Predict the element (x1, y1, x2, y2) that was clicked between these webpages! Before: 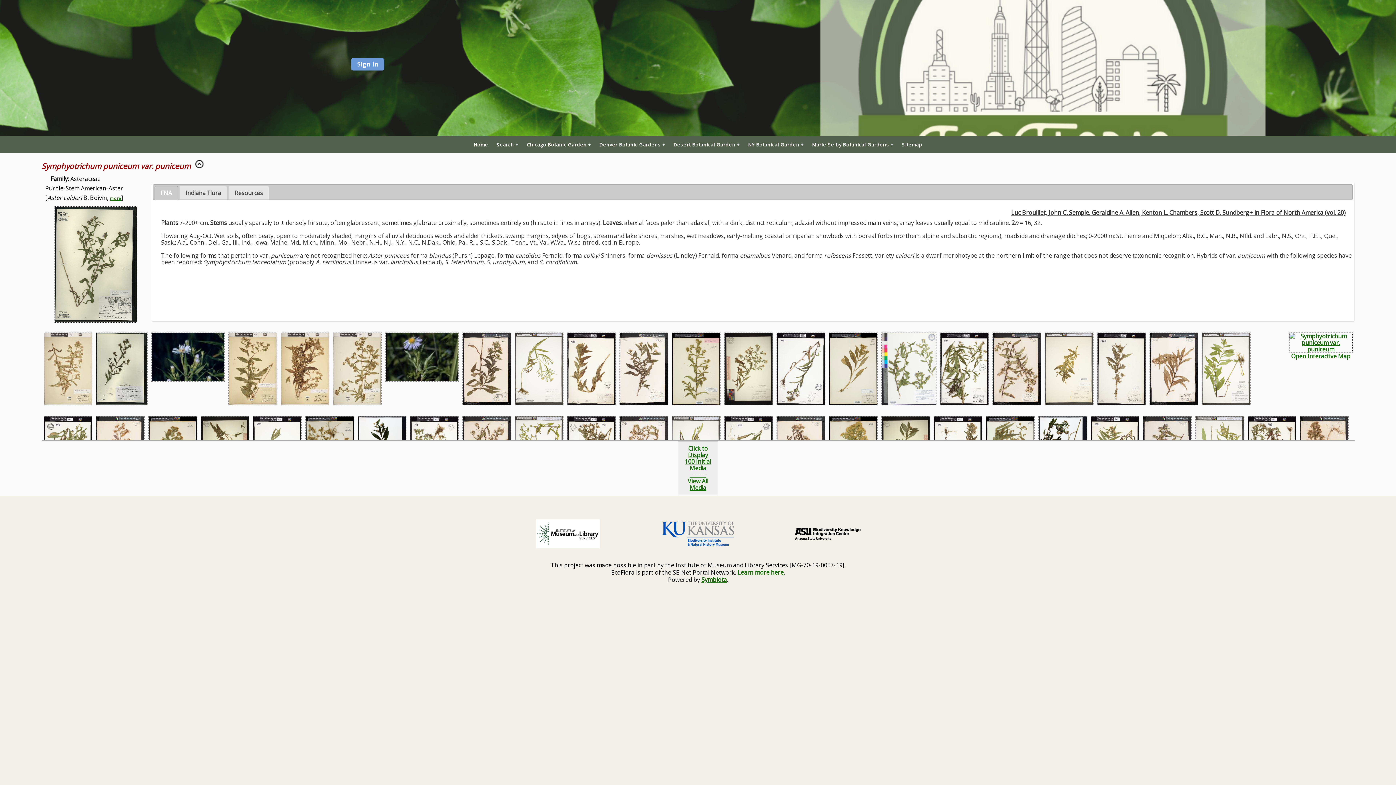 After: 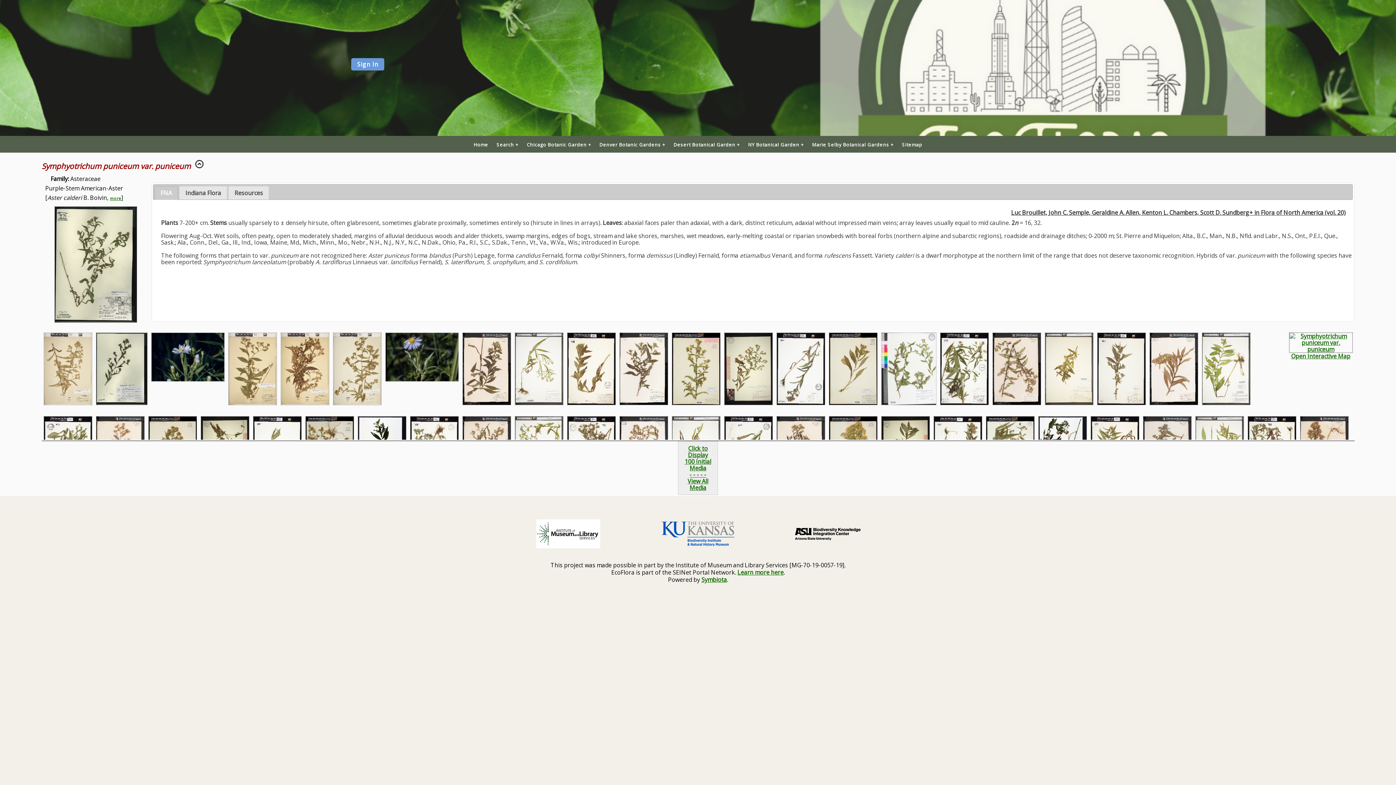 Action: label: Visit IMLS site bbox: (512, 519, 624, 549)